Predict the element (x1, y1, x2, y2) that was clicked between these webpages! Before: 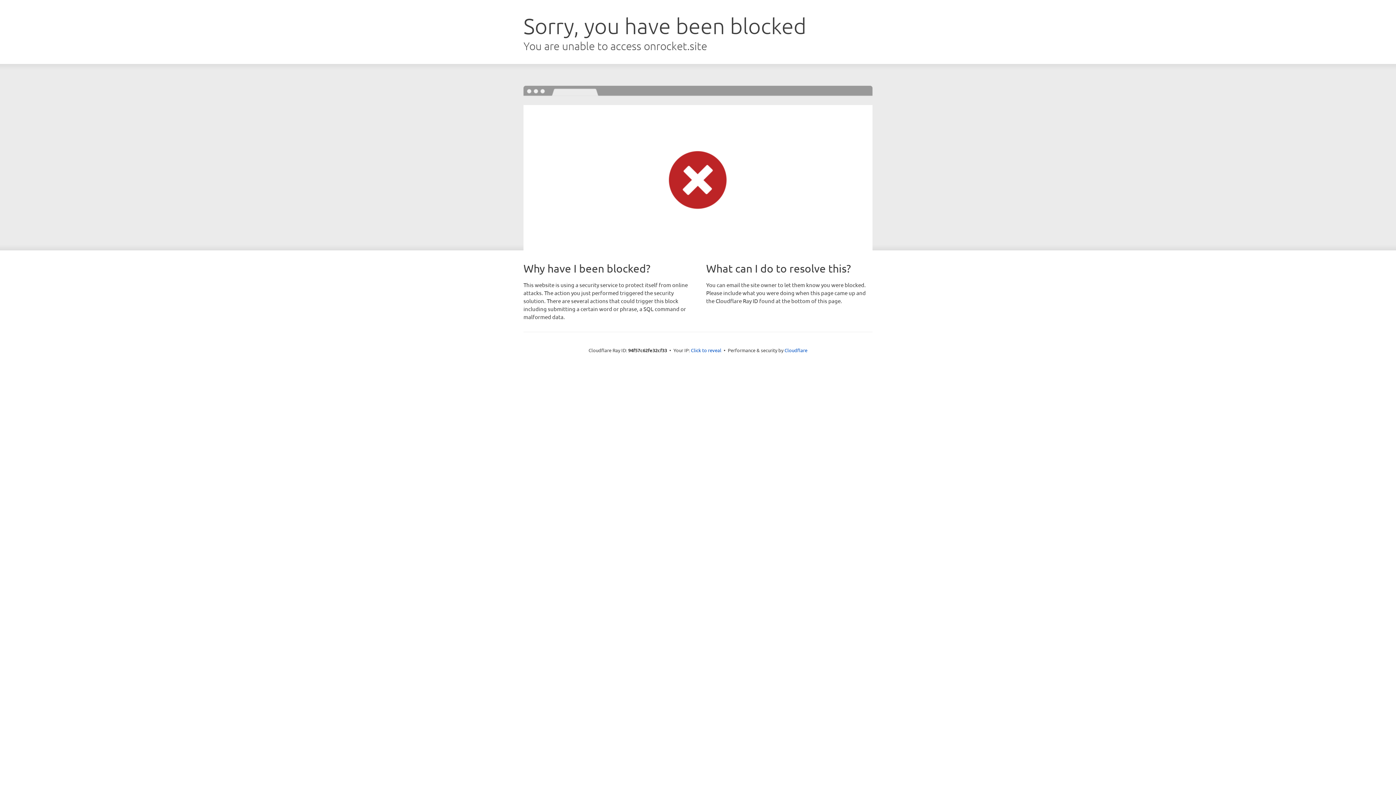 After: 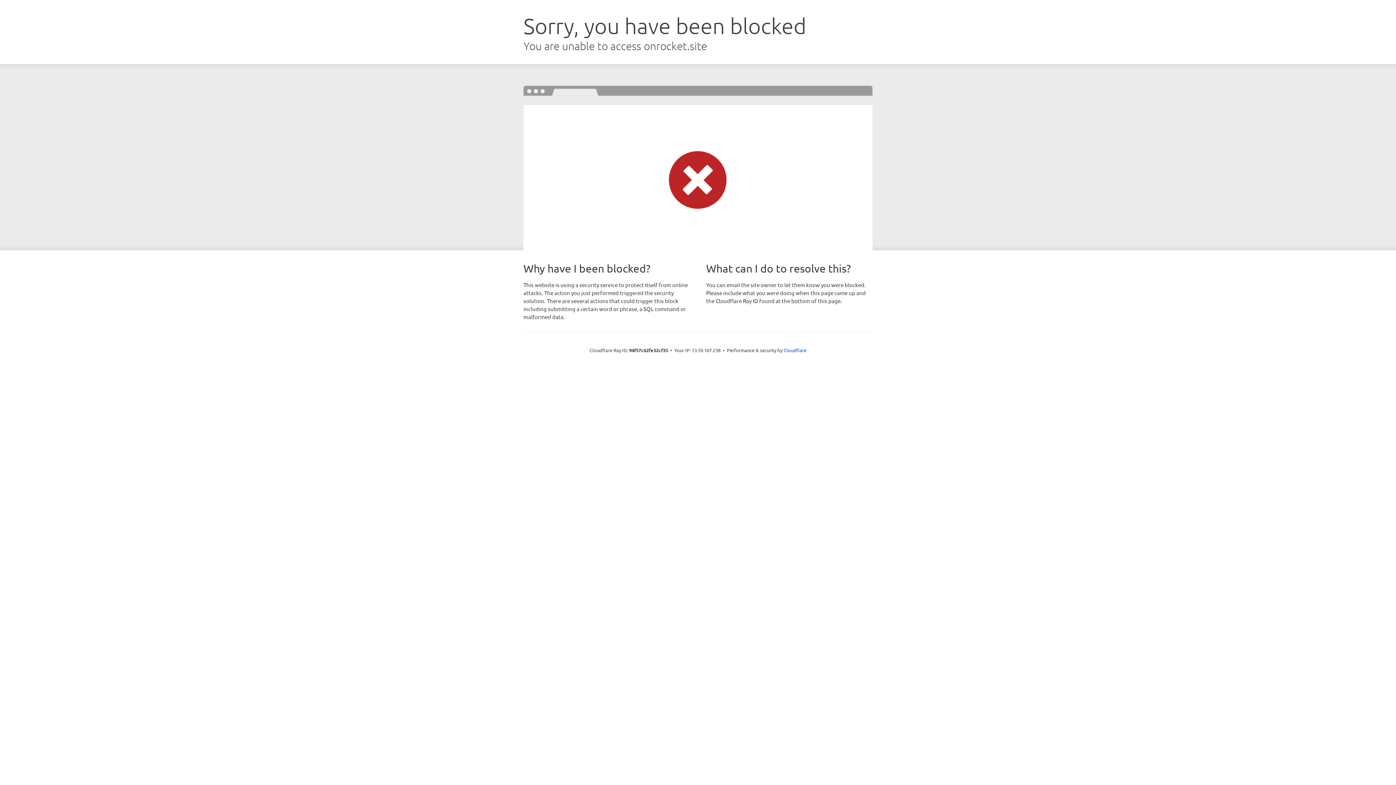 Action: label: Click to reveal bbox: (691, 346, 721, 353)